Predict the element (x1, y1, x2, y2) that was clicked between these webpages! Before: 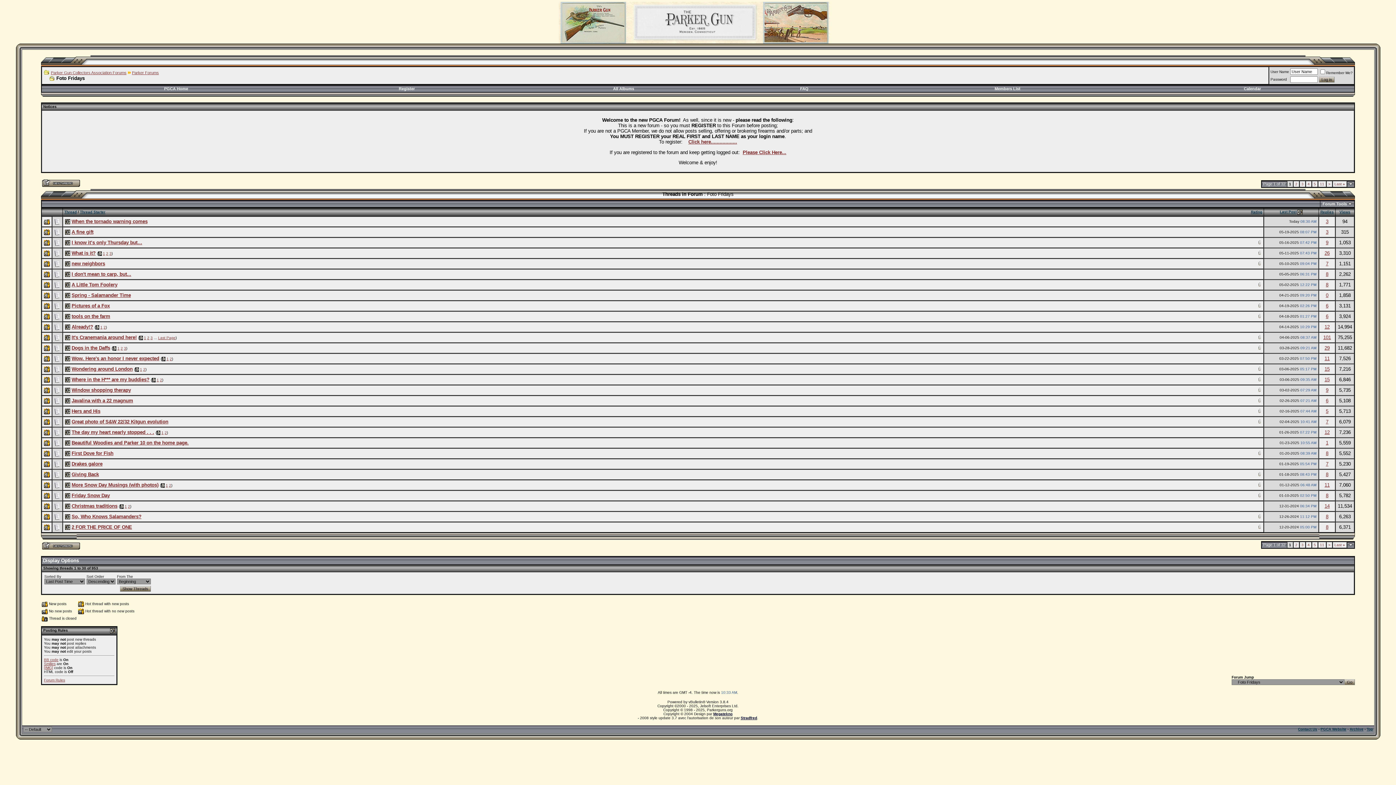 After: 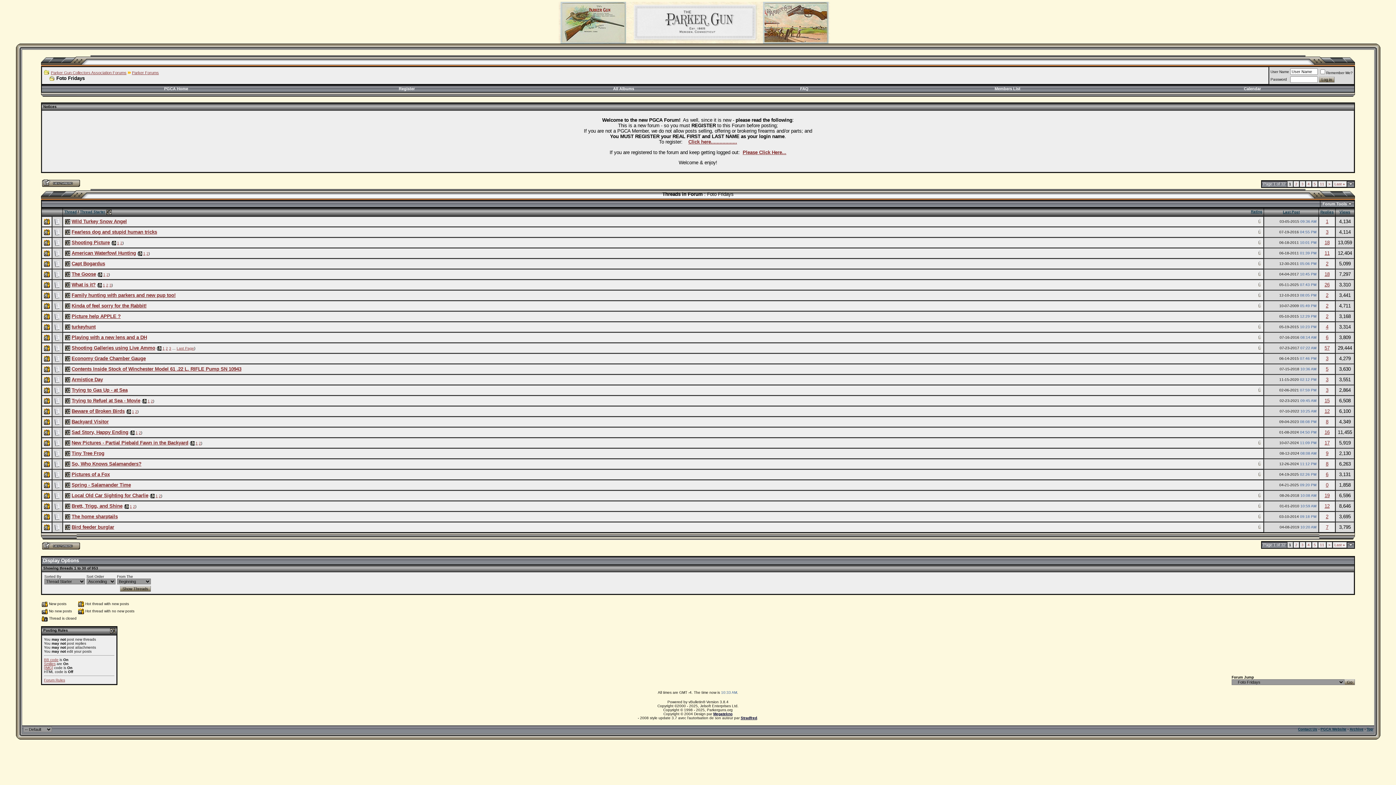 Action: label: Thread Starter bbox: (79, 210, 105, 214)